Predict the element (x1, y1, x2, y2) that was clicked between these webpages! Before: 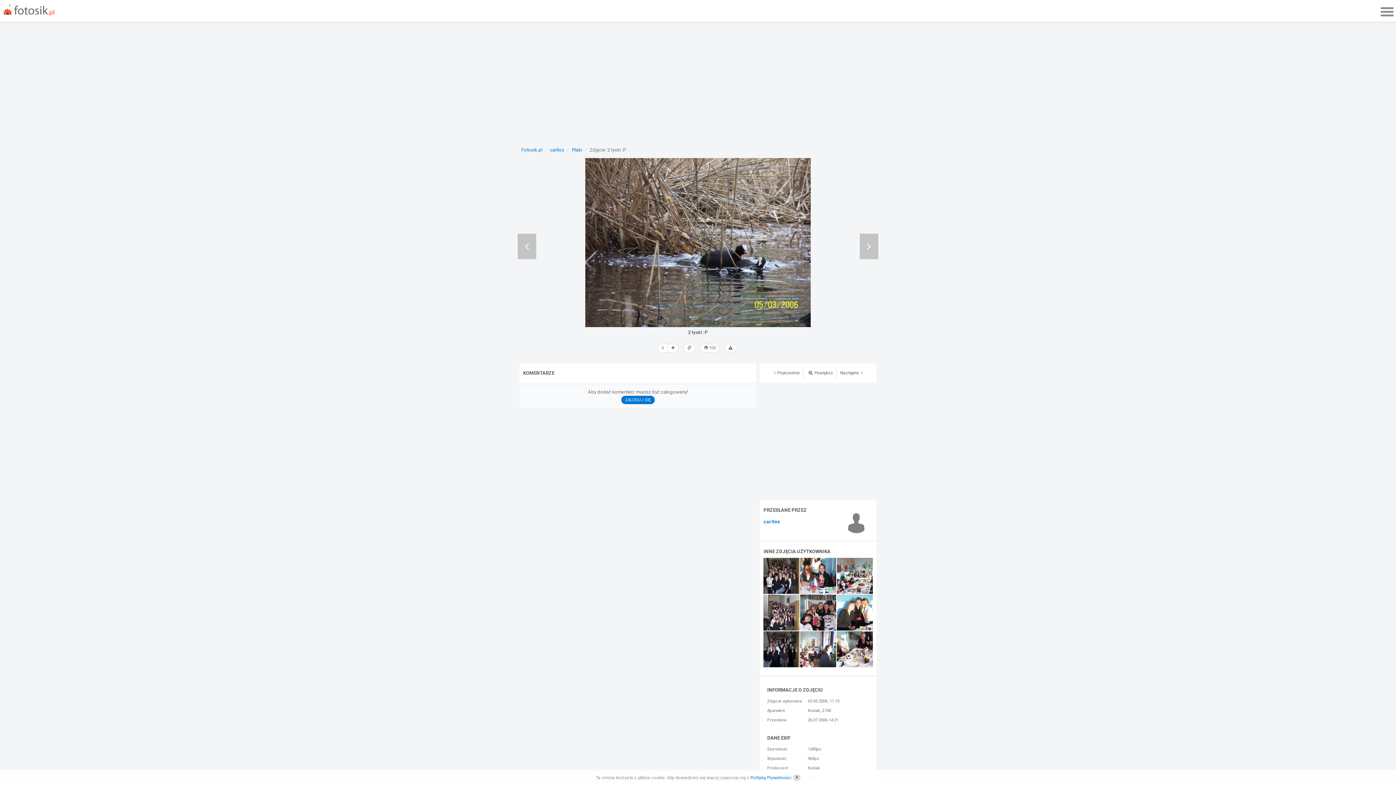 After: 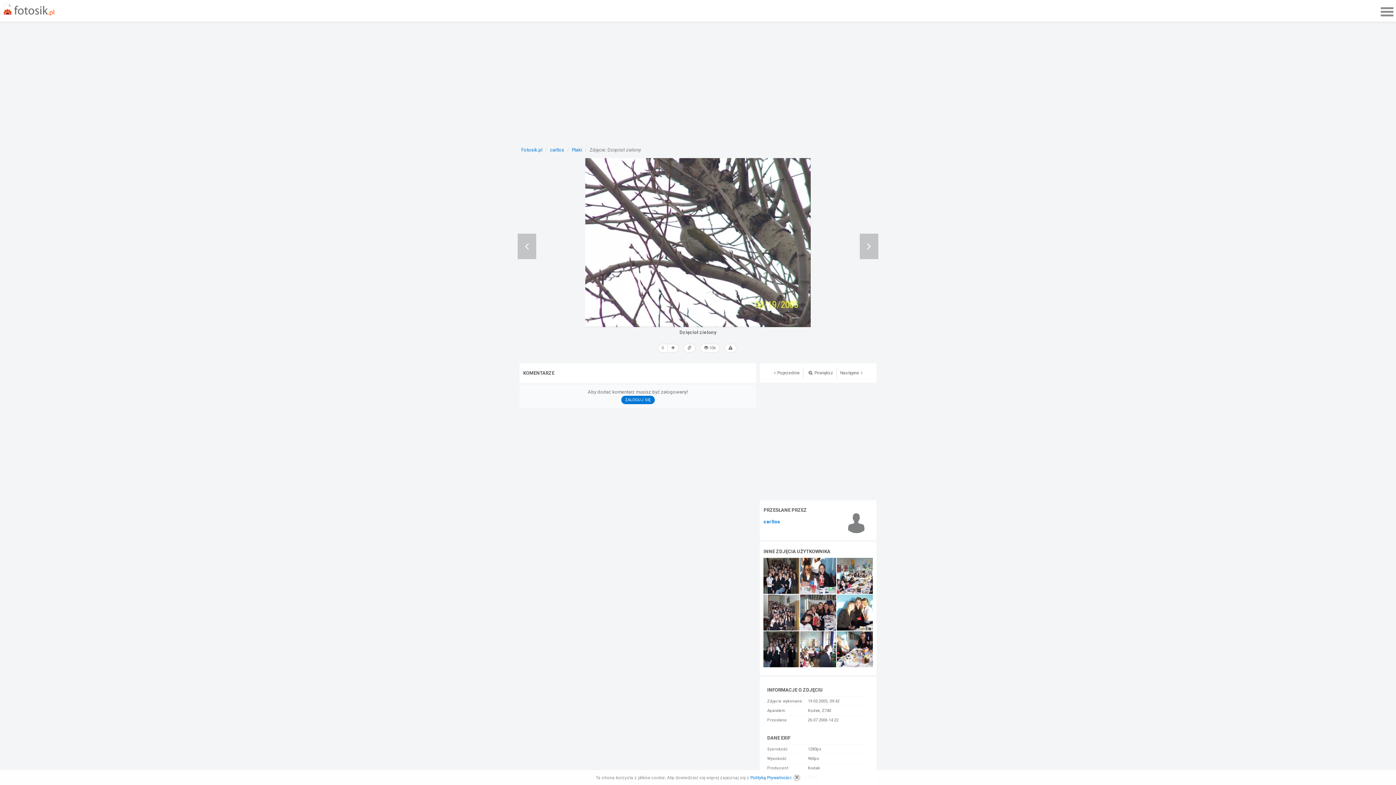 Action: bbox: (517, 158, 626, 327)